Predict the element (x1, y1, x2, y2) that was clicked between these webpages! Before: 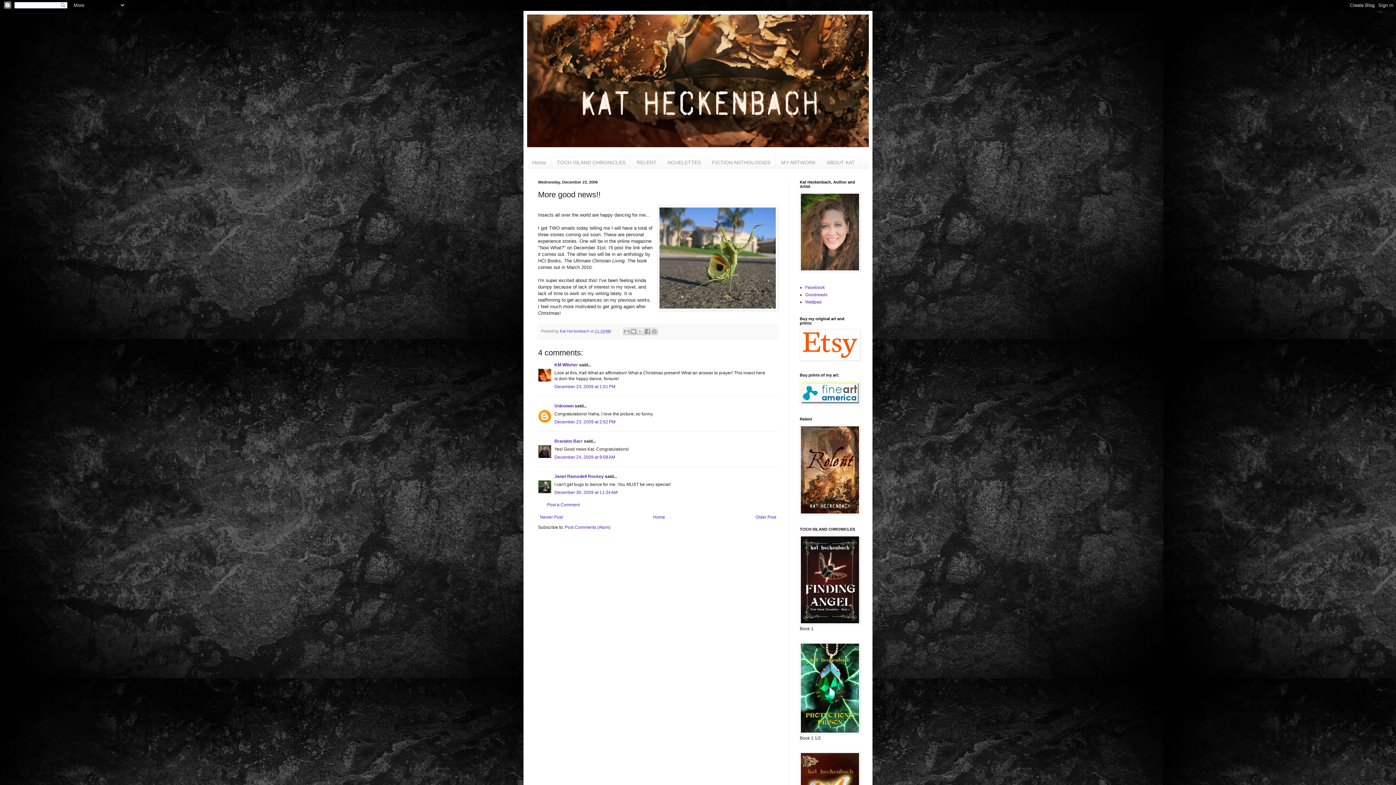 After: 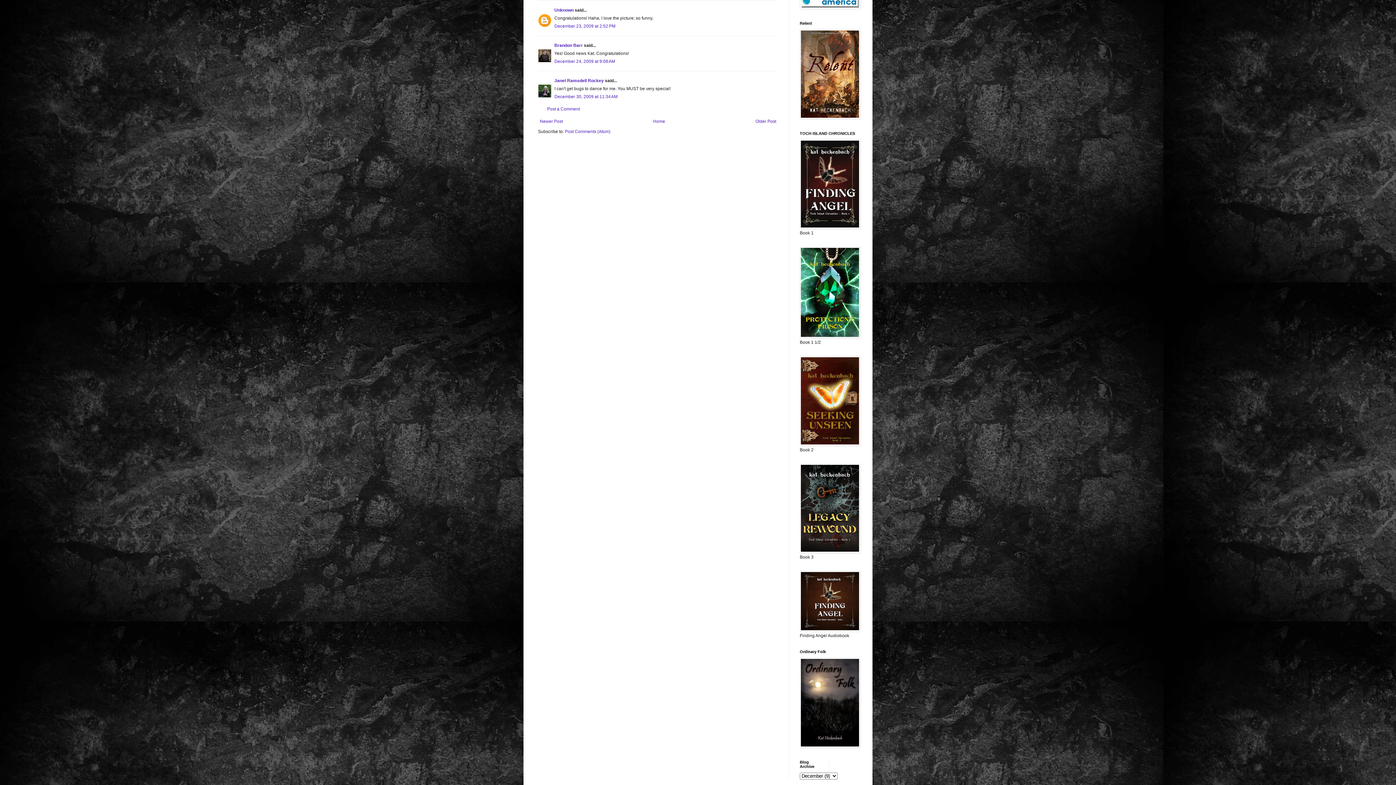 Action: bbox: (554, 419, 615, 424) label: December 23, 2009 at 2:52 PM